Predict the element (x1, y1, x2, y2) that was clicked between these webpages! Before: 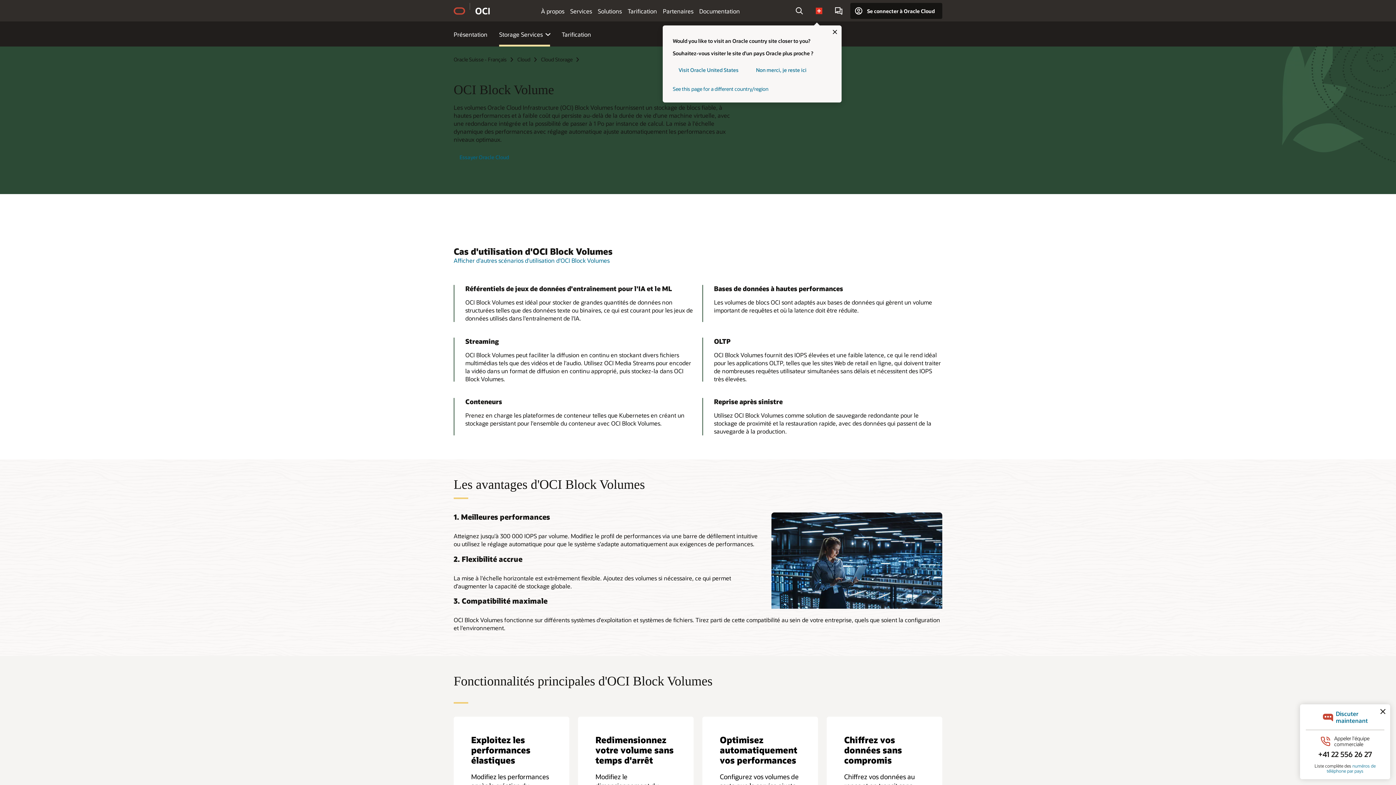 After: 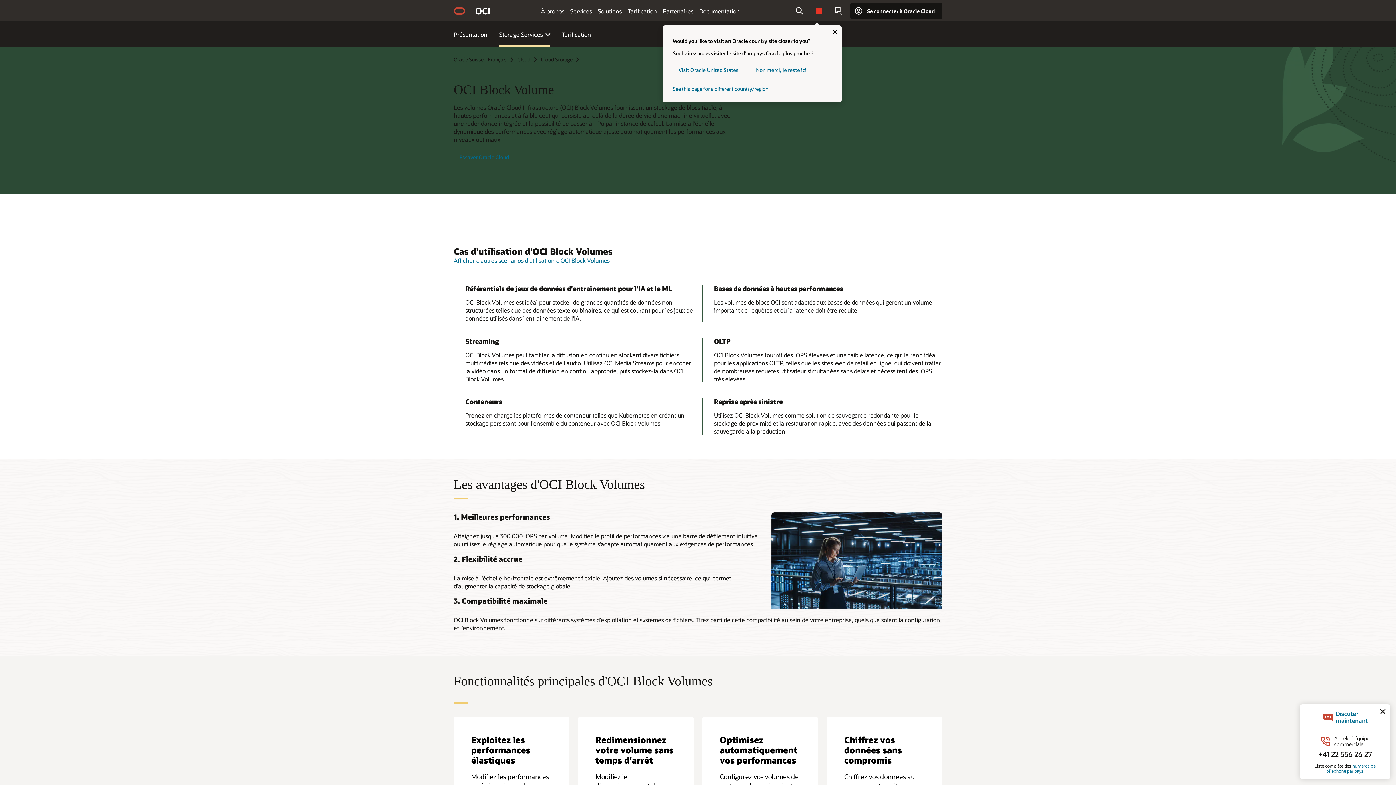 Action: bbox: (453, 205, 489, 225) label: Présentation